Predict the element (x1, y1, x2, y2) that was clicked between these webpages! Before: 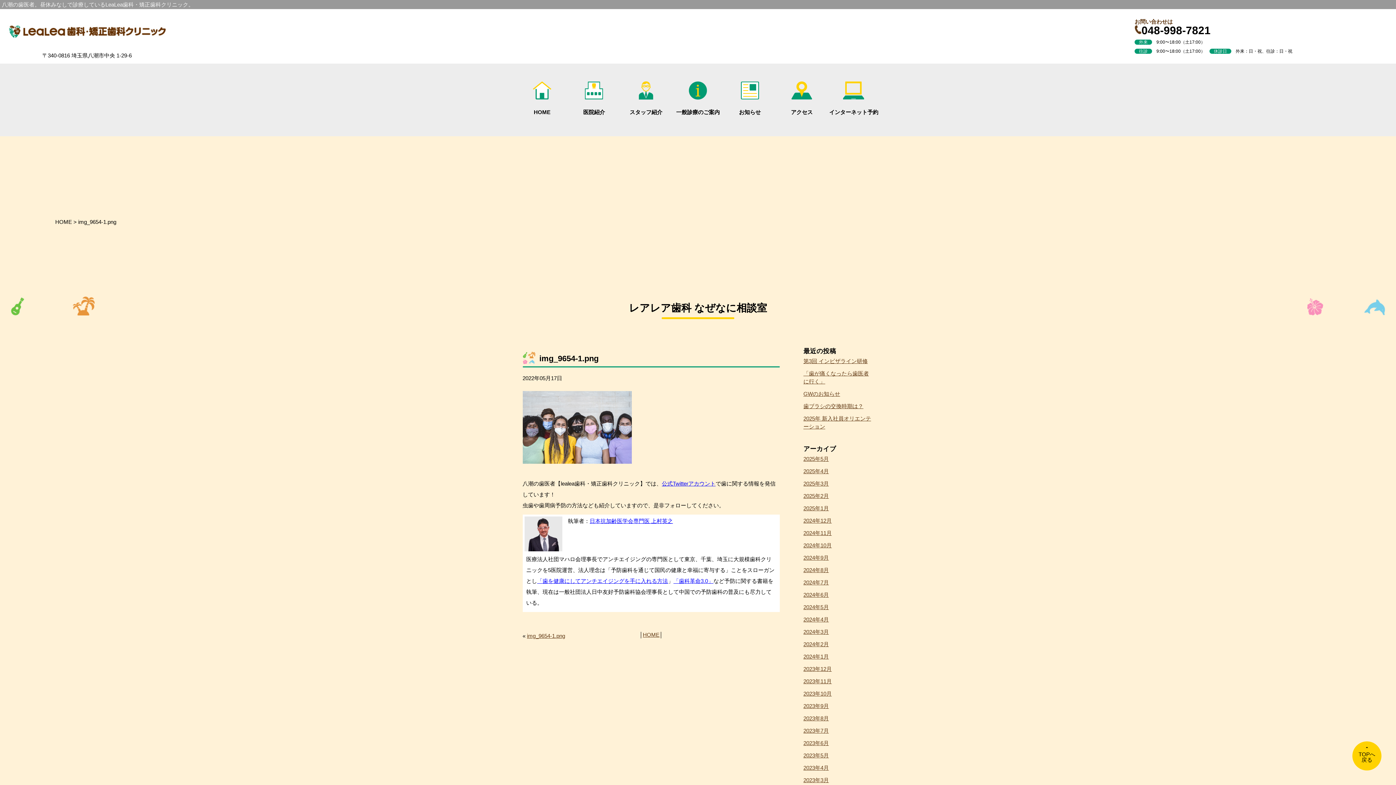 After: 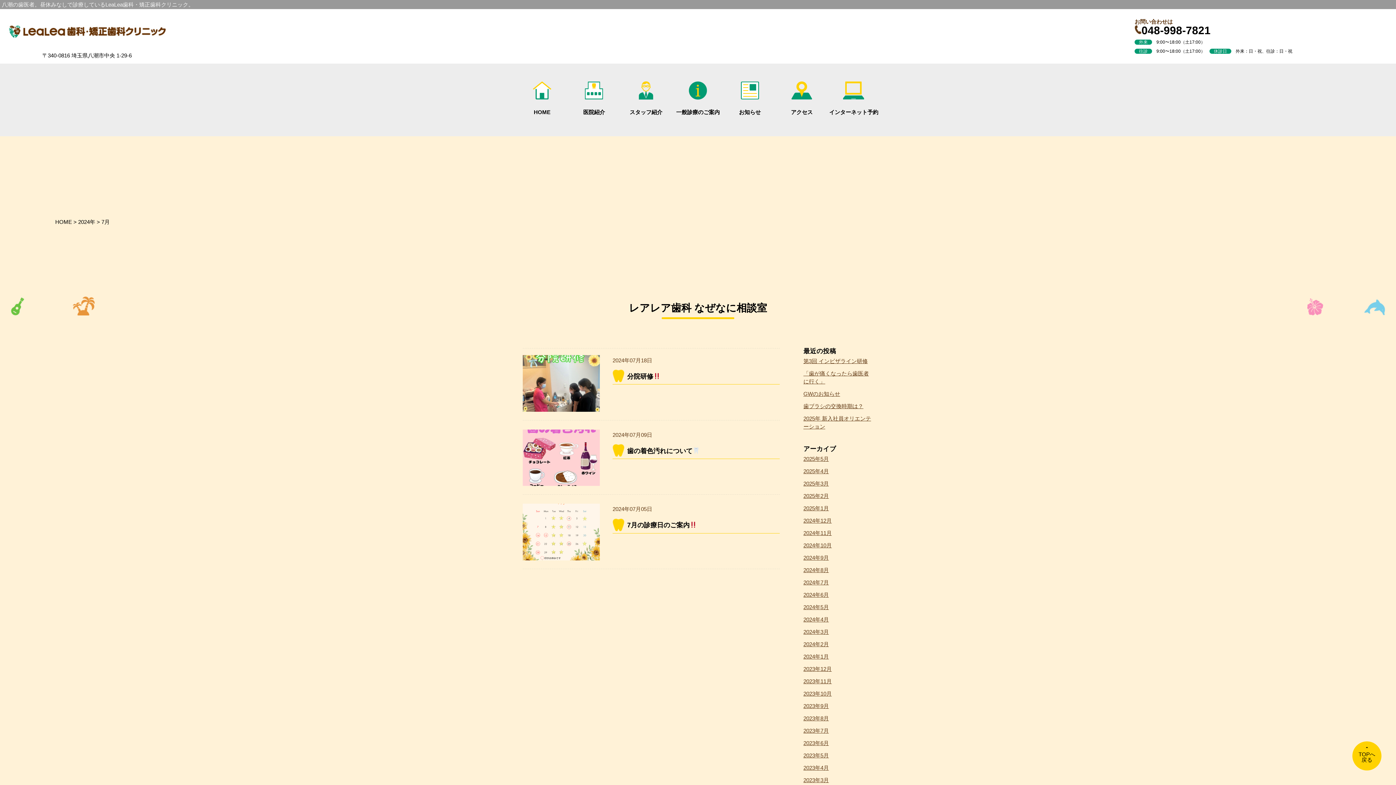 Action: label: 2024年7月 bbox: (803, 578, 873, 586)